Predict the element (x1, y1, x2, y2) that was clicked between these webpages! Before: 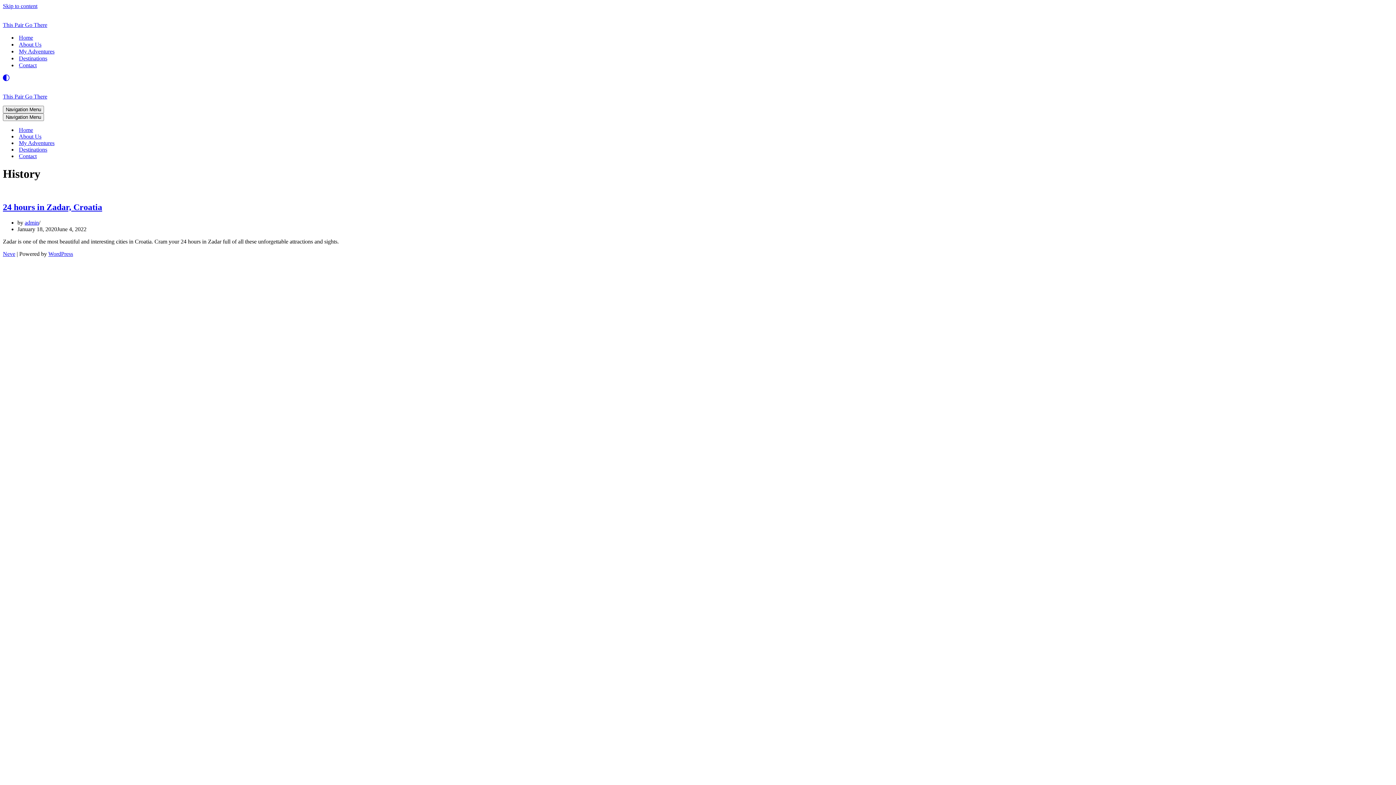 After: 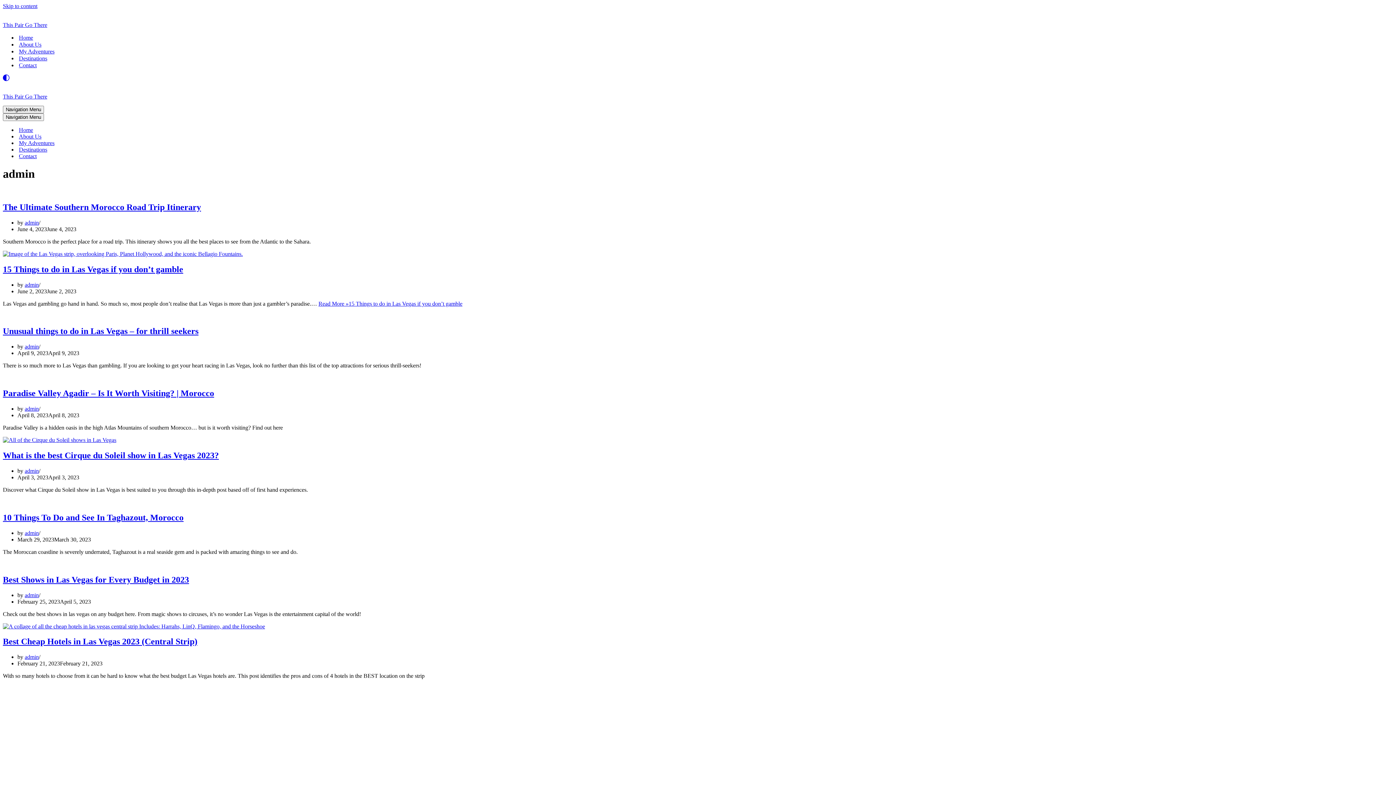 Action: bbox: (24, 219, 38, 225) label: admin